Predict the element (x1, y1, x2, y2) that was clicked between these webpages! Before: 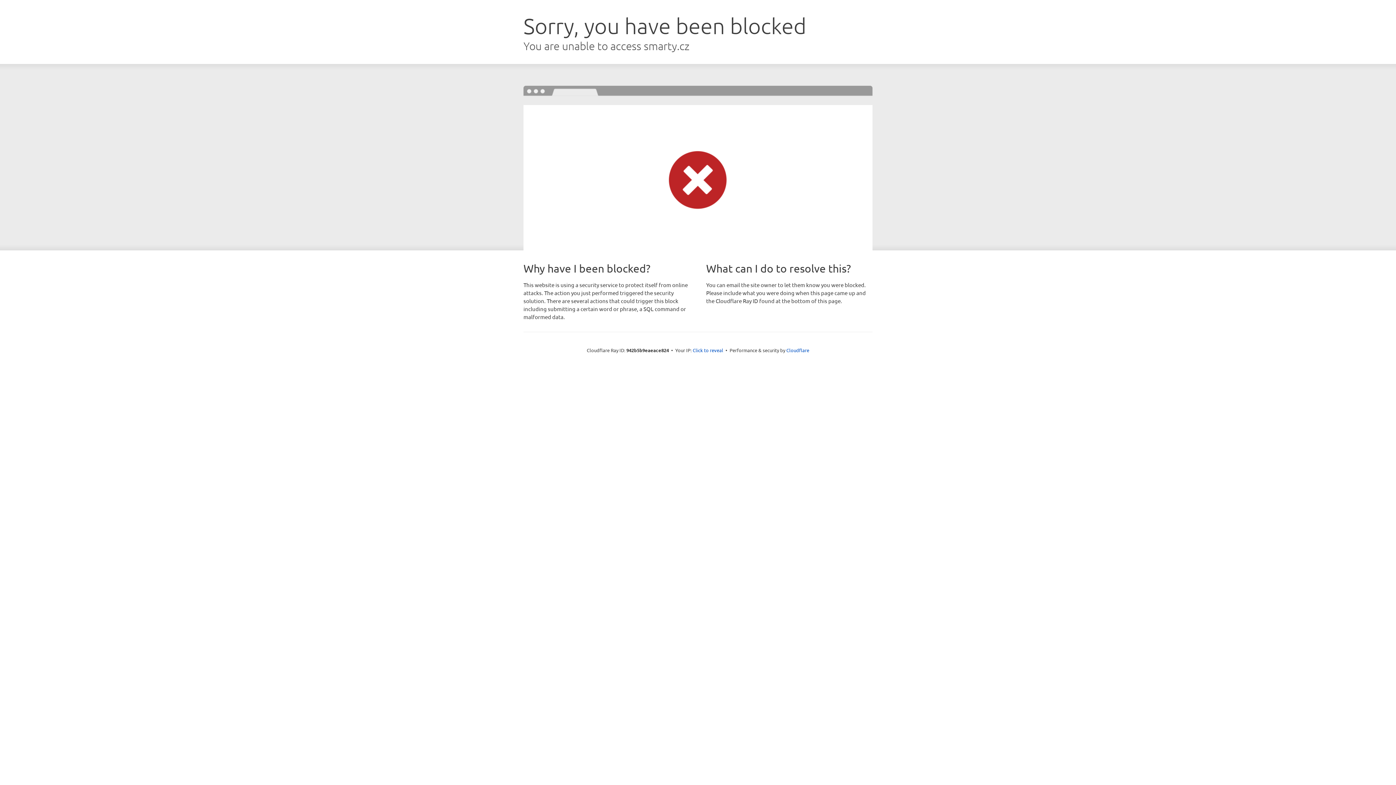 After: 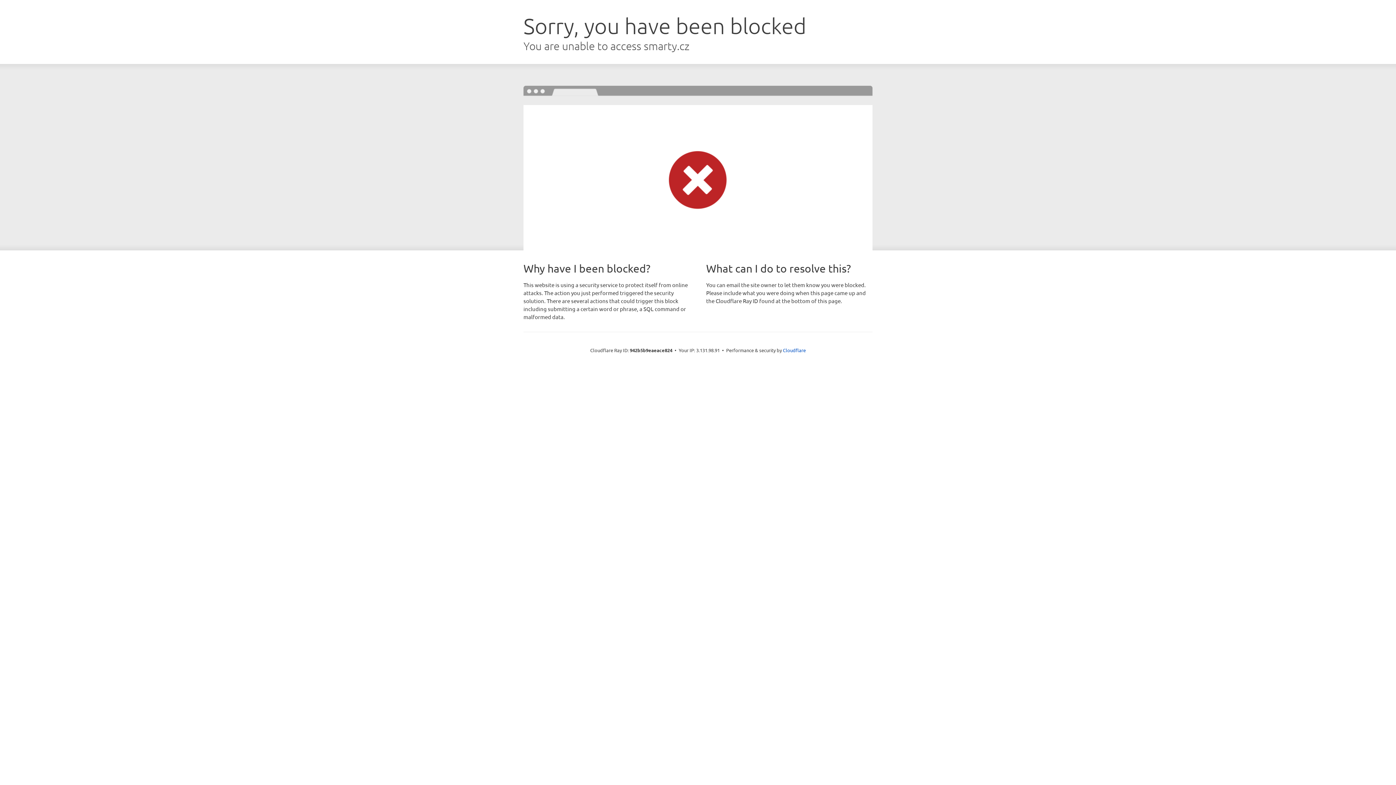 Action: bbox: (692, 346, 723, 353) label: Click to reveal